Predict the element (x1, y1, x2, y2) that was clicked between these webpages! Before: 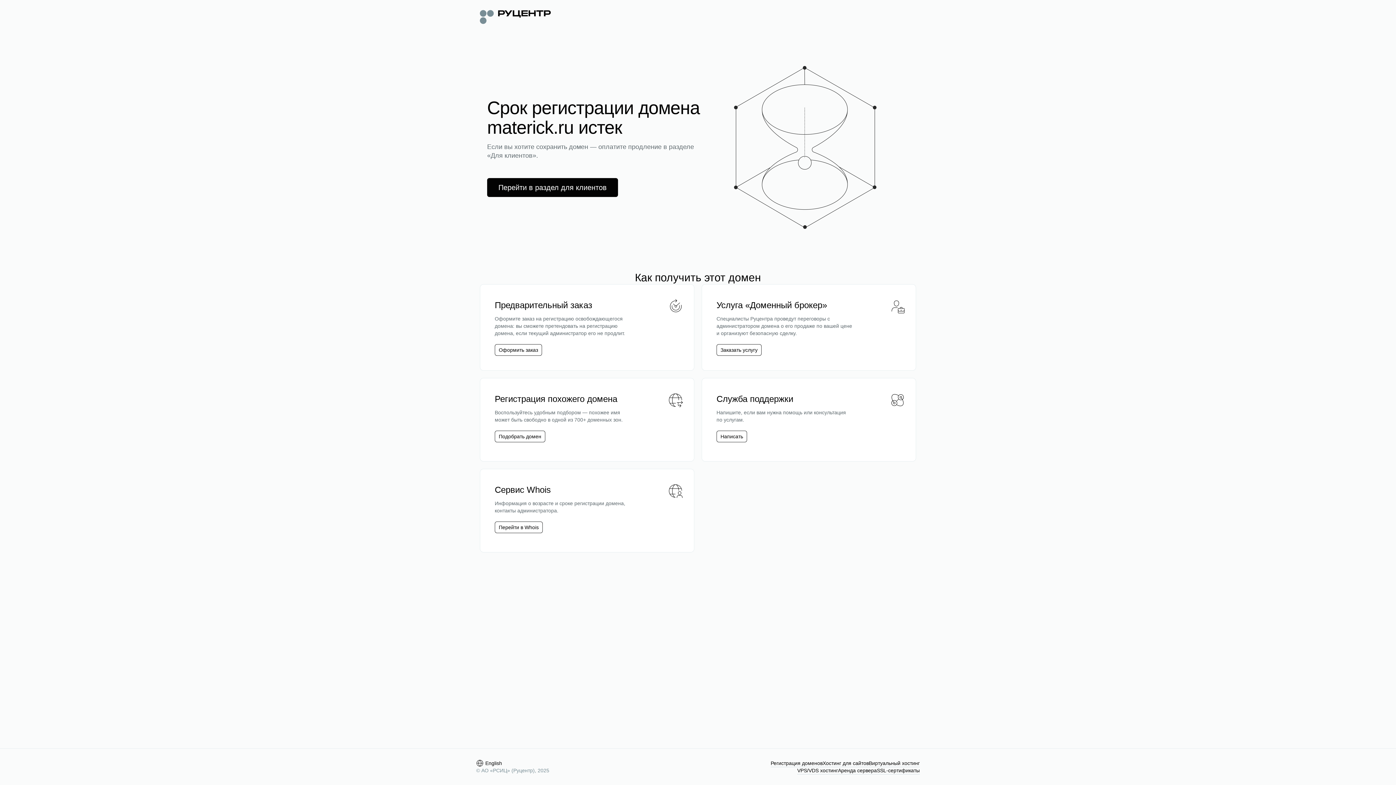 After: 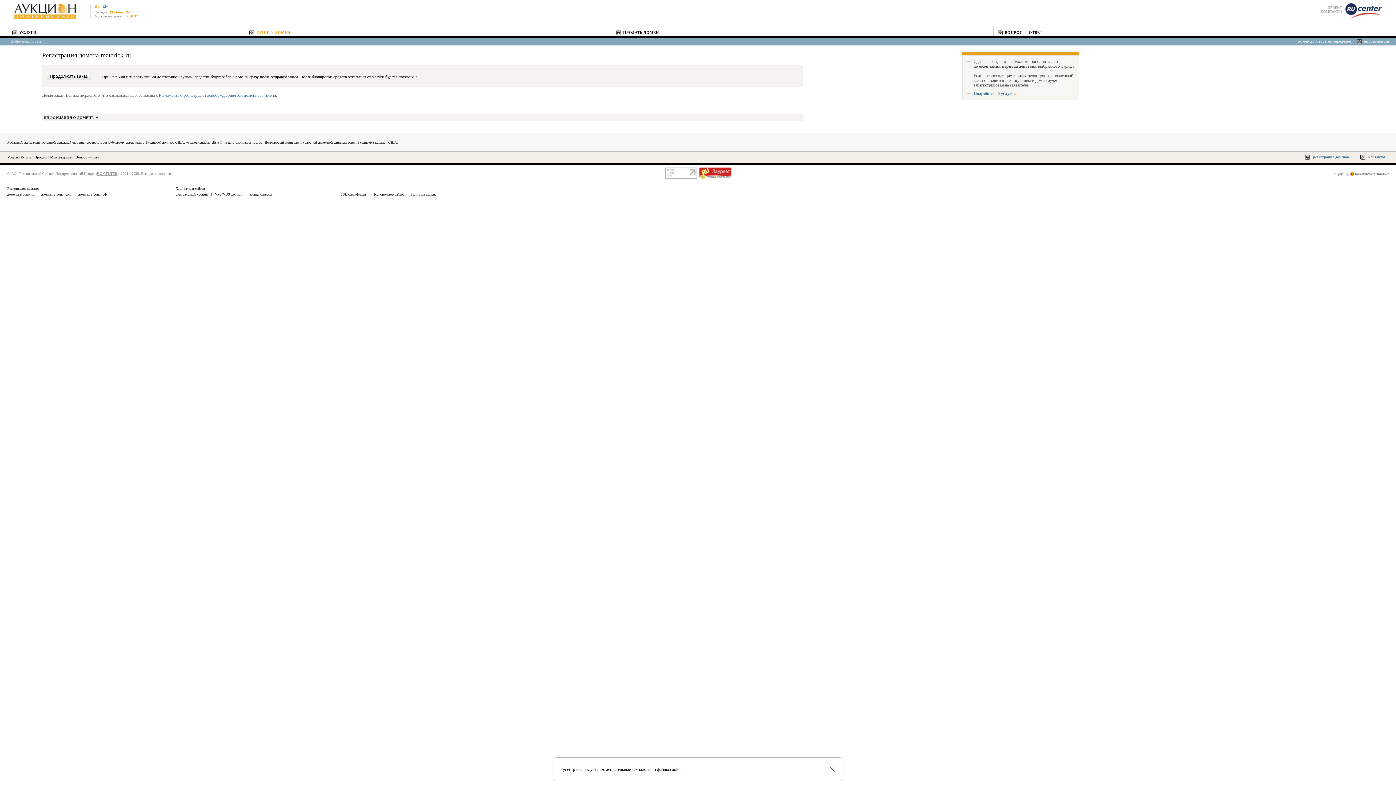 Action: bbox: (498, 346, 538, 353) label: Оформить заказ